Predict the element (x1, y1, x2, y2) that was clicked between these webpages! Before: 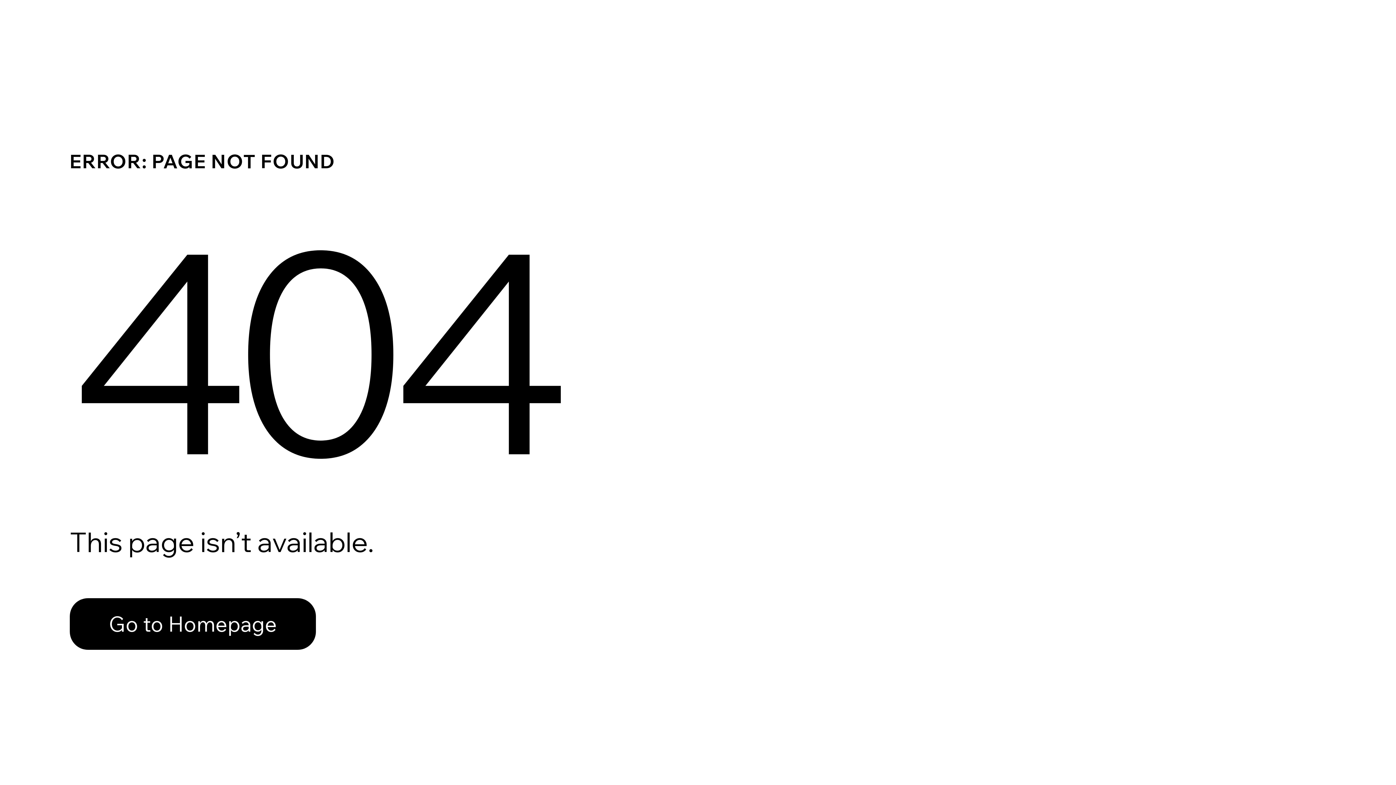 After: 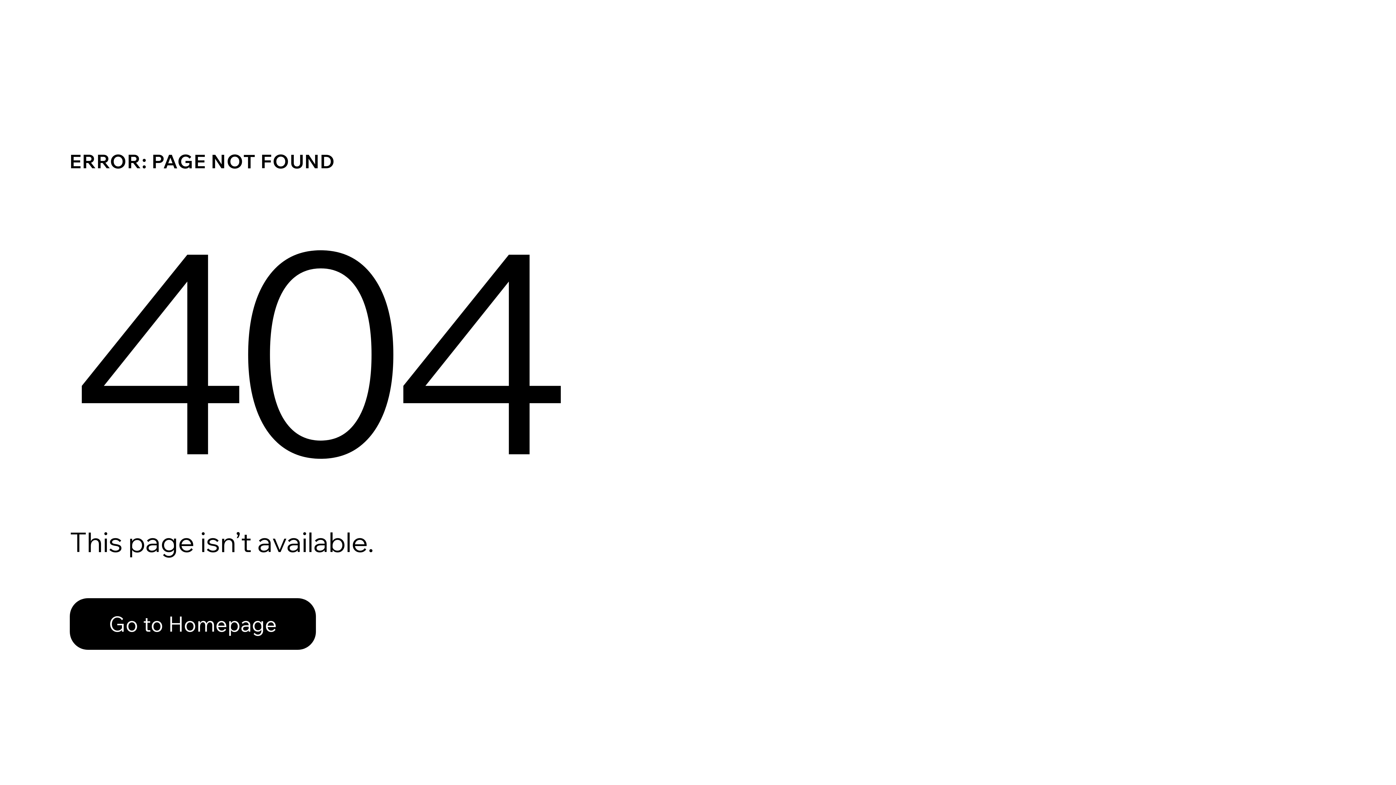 Action: bbox: (69, 582, 768, 659) label: Go to Homepage